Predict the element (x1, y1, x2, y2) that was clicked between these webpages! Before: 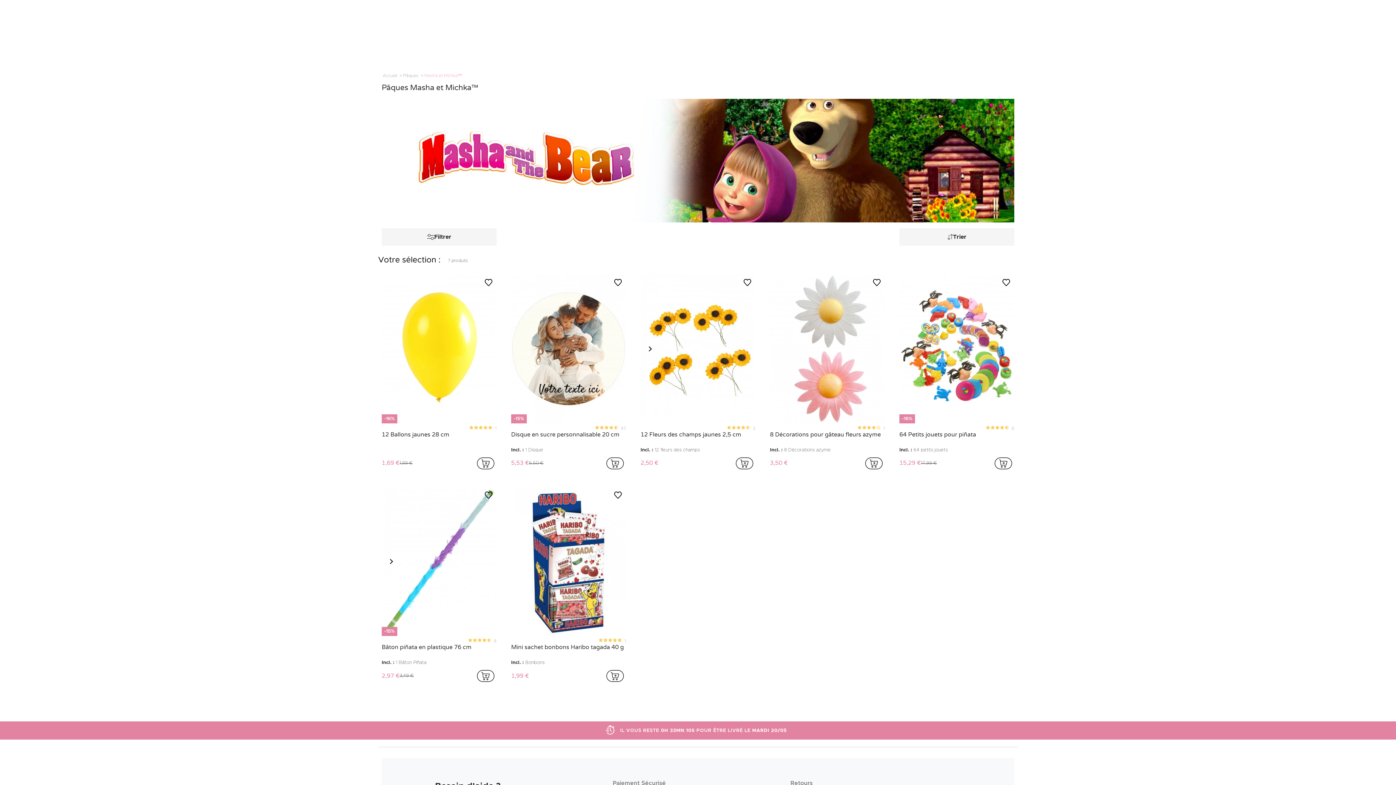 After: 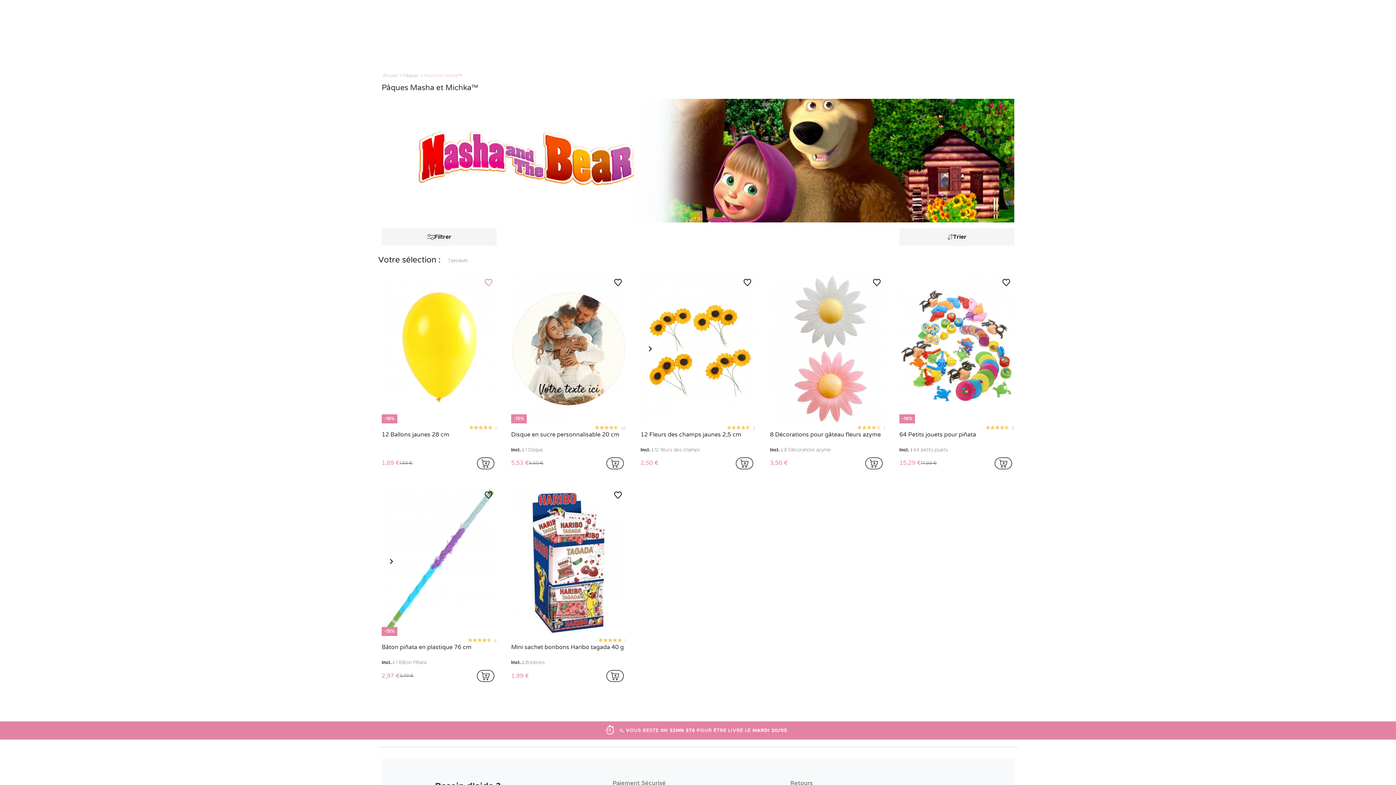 Action: bbox: (484, 279, 493, 287) label: Ajouter à mes favoris